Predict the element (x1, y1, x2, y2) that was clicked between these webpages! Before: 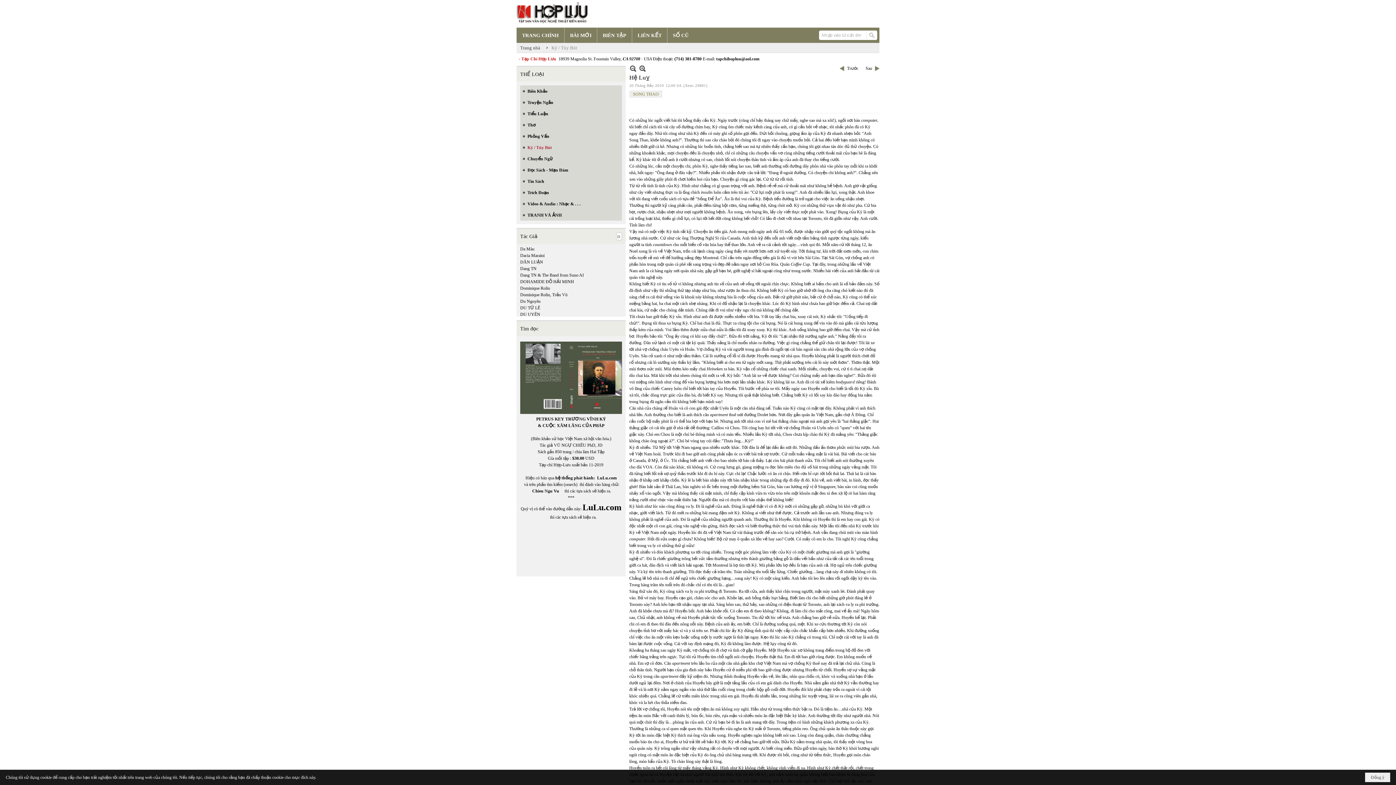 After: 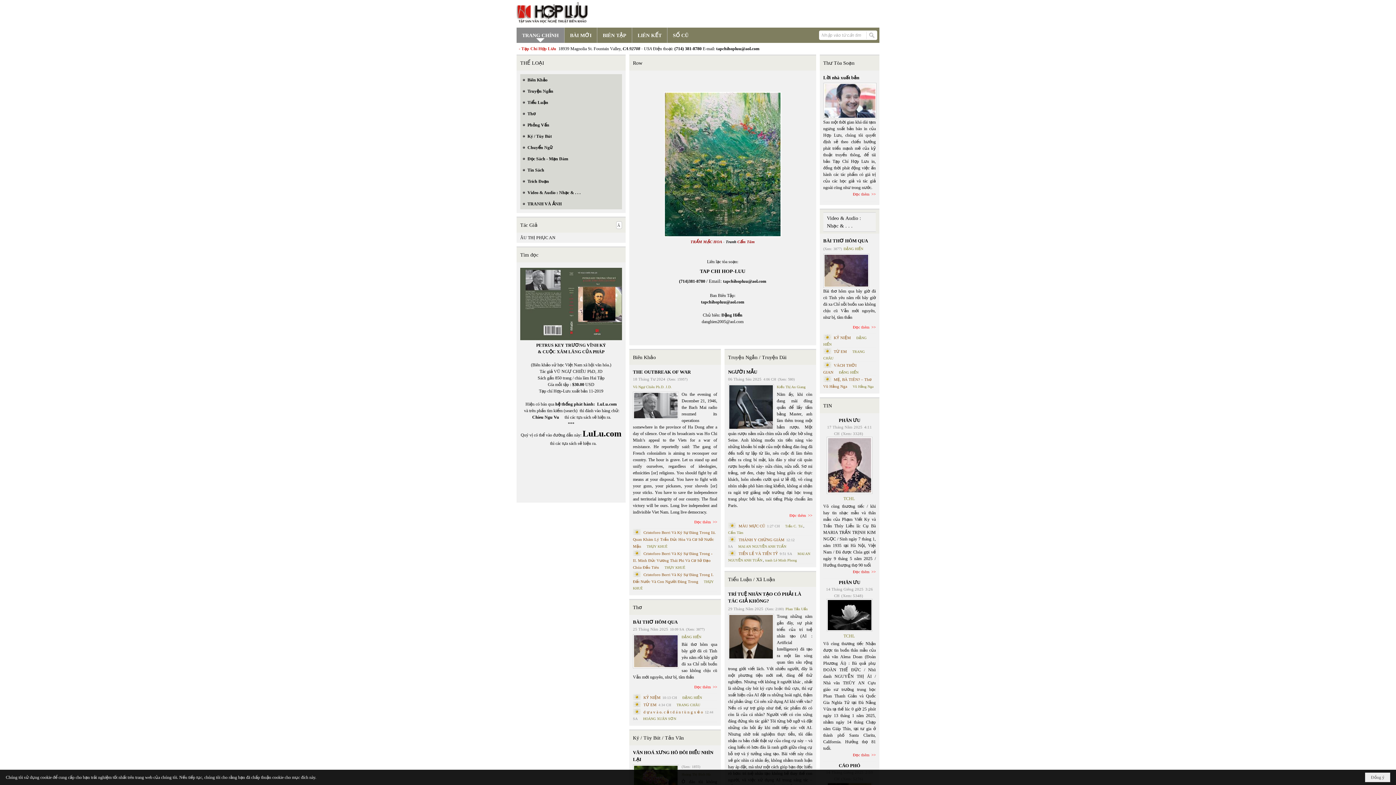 Action: bbox: (516, 27, 564, 42) label: TRANG CHÍNH